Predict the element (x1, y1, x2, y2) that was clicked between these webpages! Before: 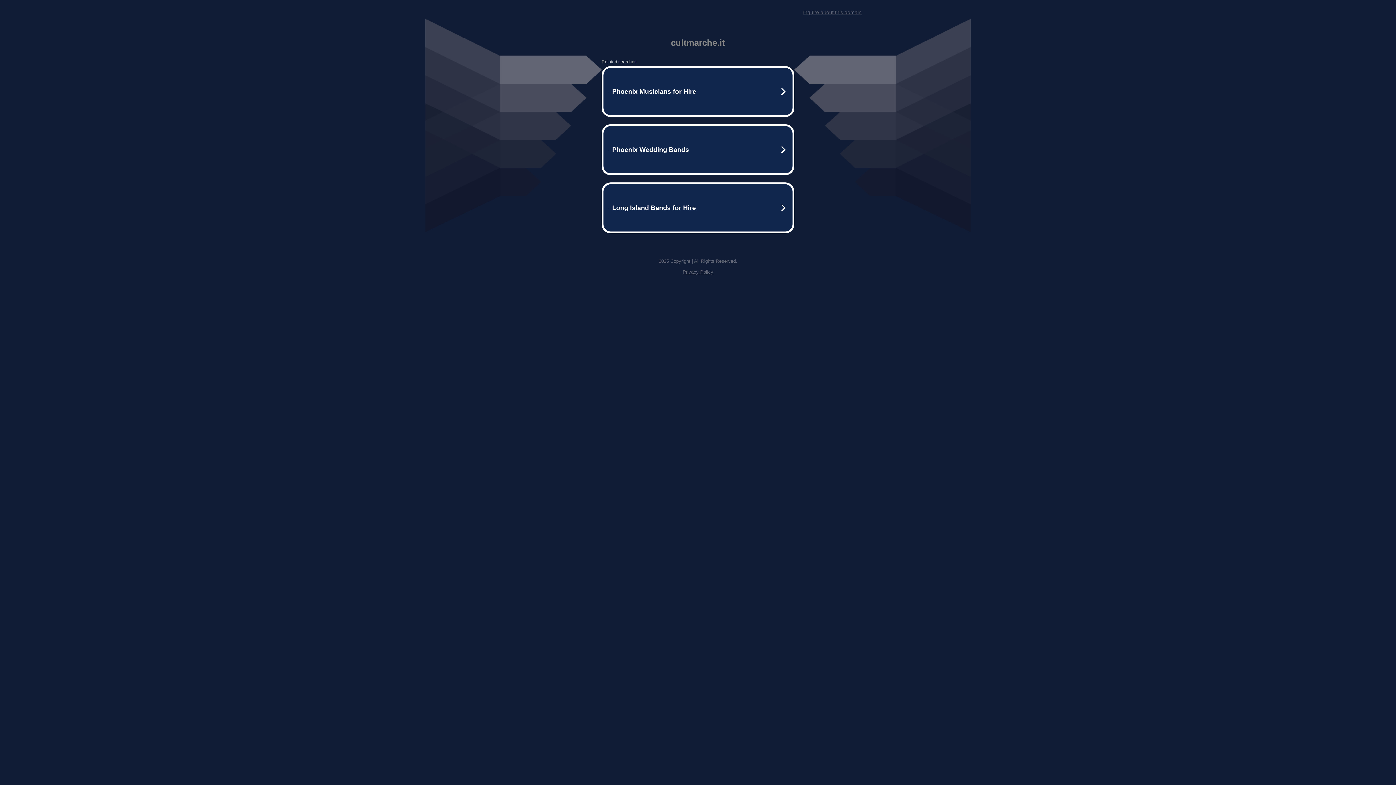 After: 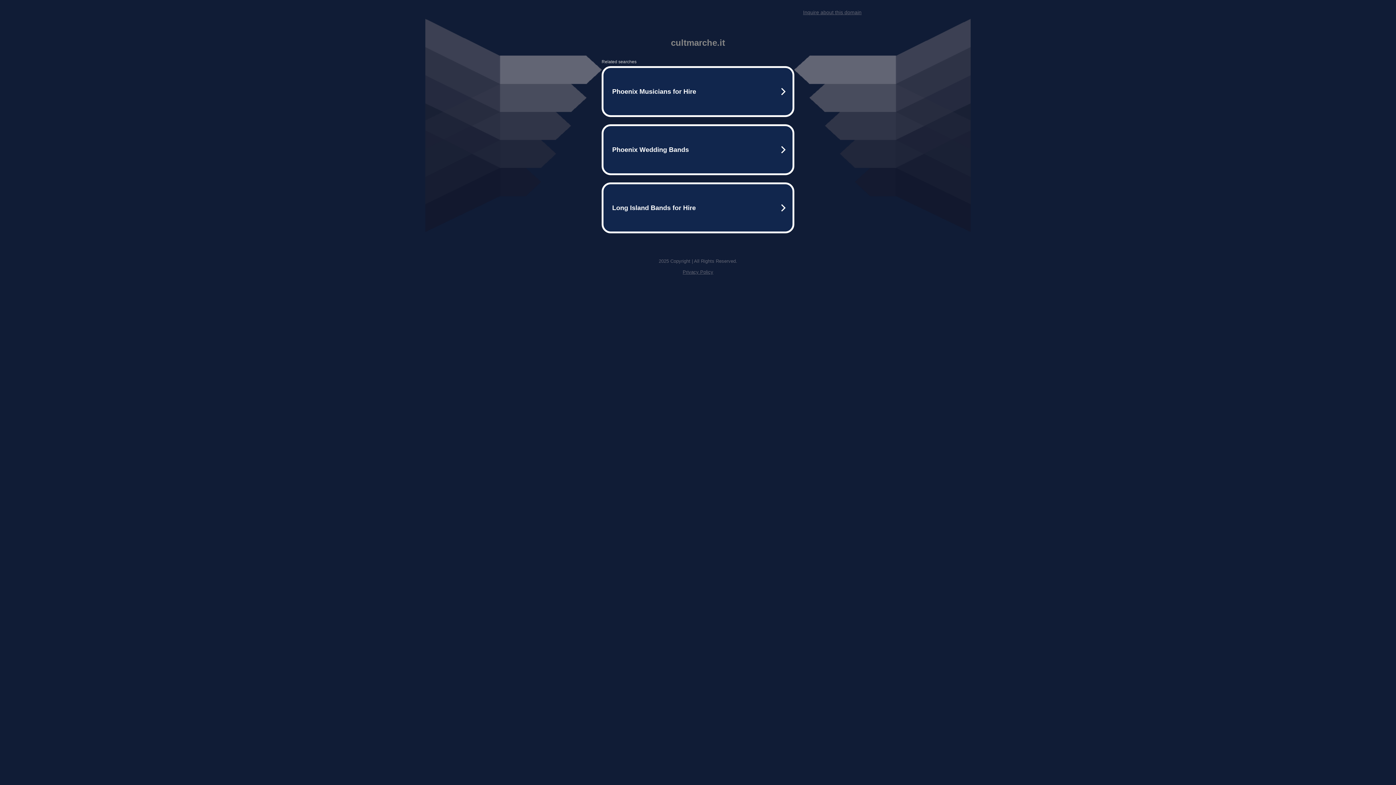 Action: label: Privacy Policy bbox: (682, 269, 713, 274)